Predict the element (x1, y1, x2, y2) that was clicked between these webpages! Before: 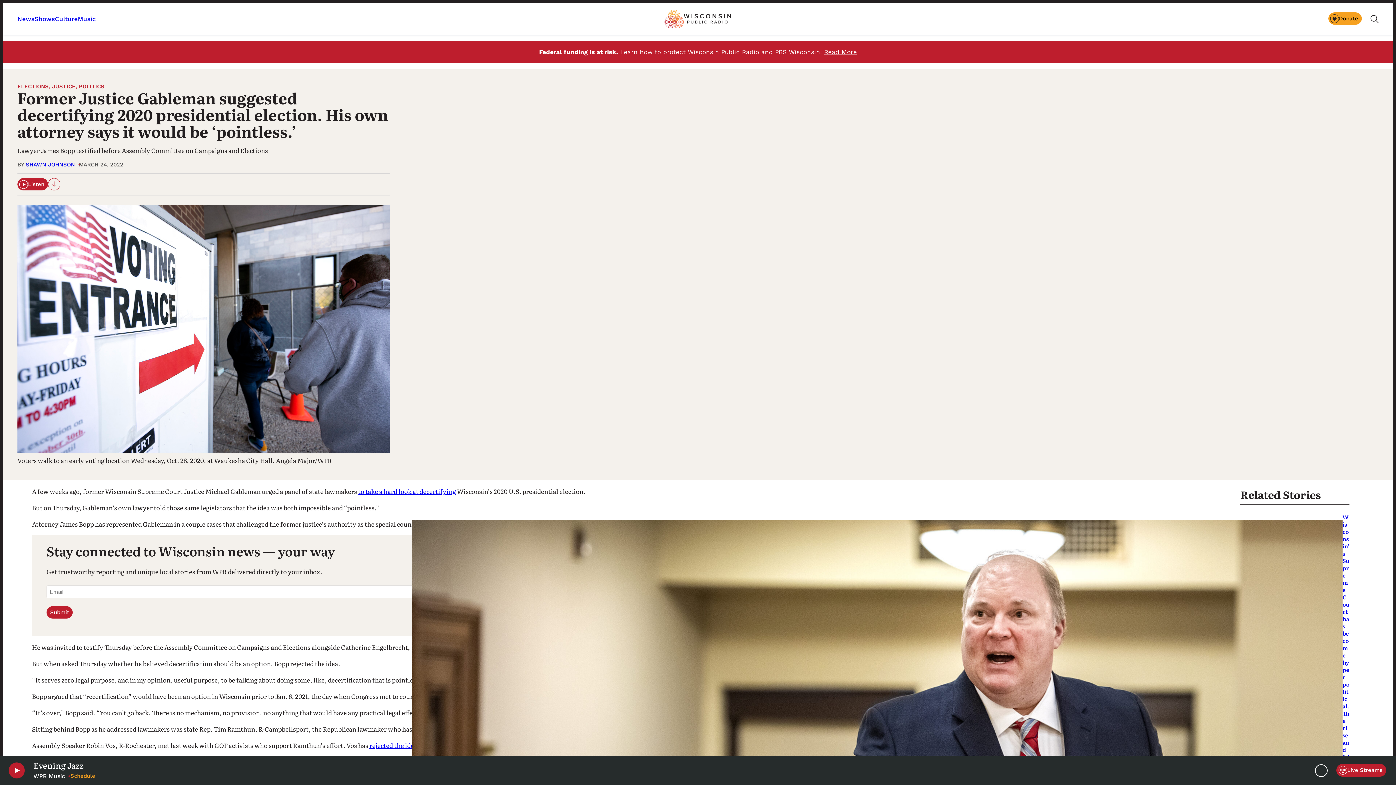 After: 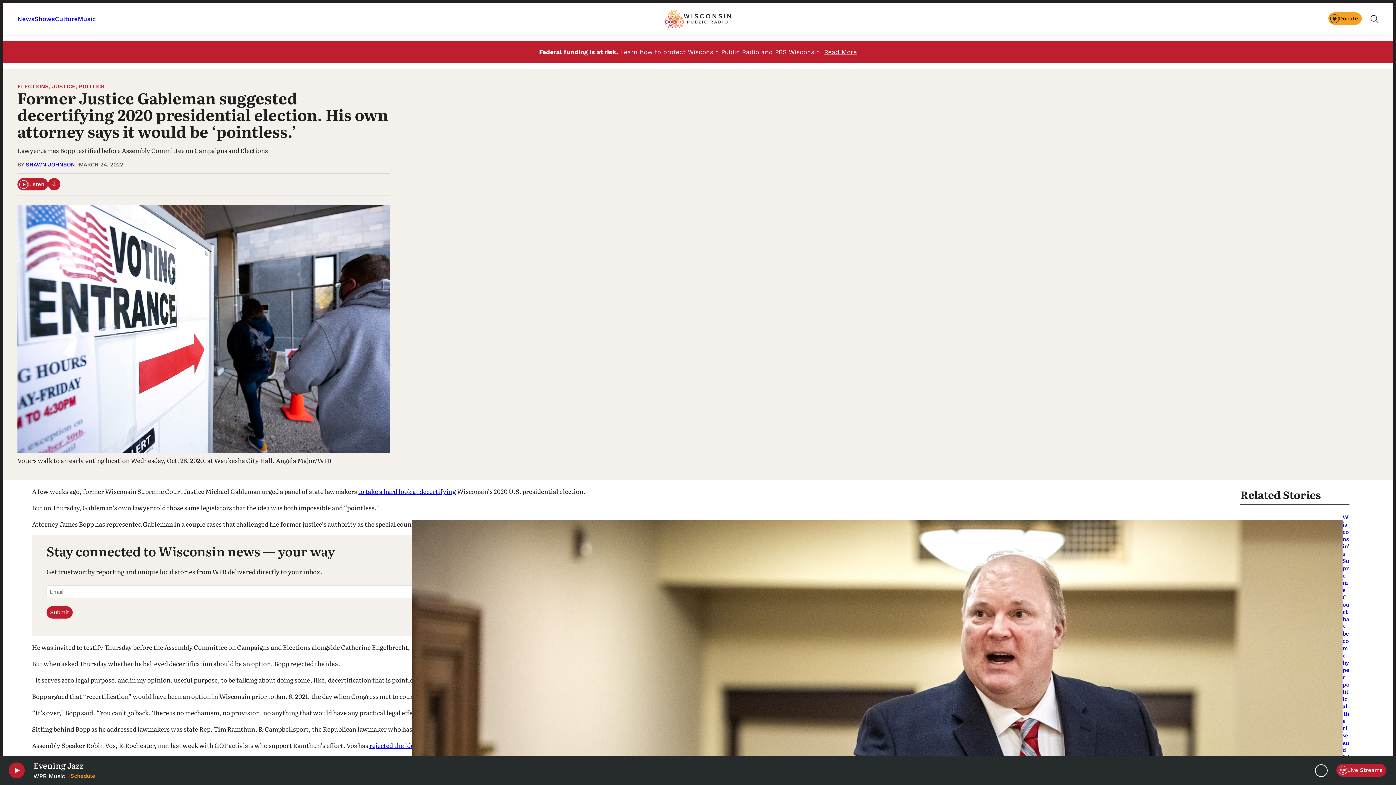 Action: bbox: (48, 178, 60, 190) label: Download